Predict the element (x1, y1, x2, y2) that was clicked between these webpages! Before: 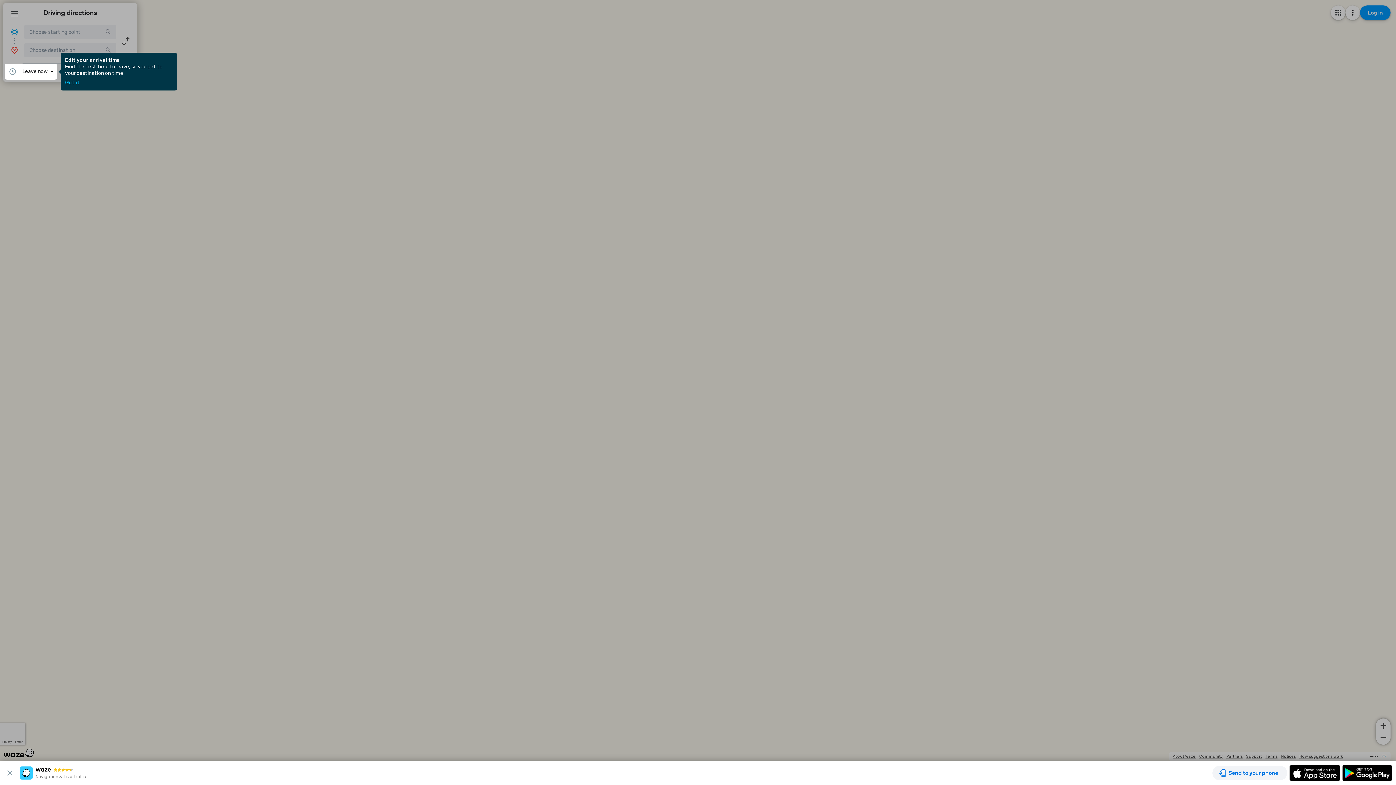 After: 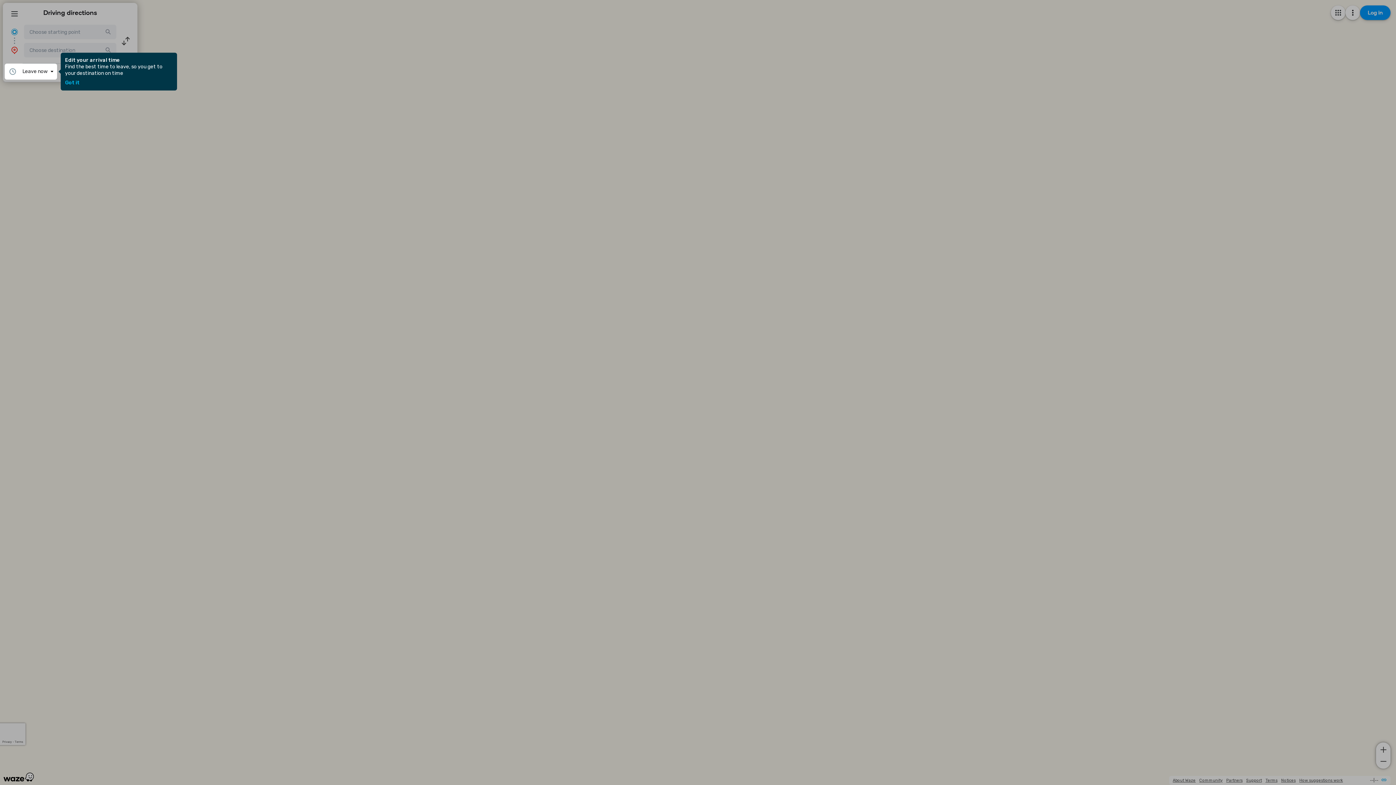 Action: bbox: (3, 769, 19, 777)